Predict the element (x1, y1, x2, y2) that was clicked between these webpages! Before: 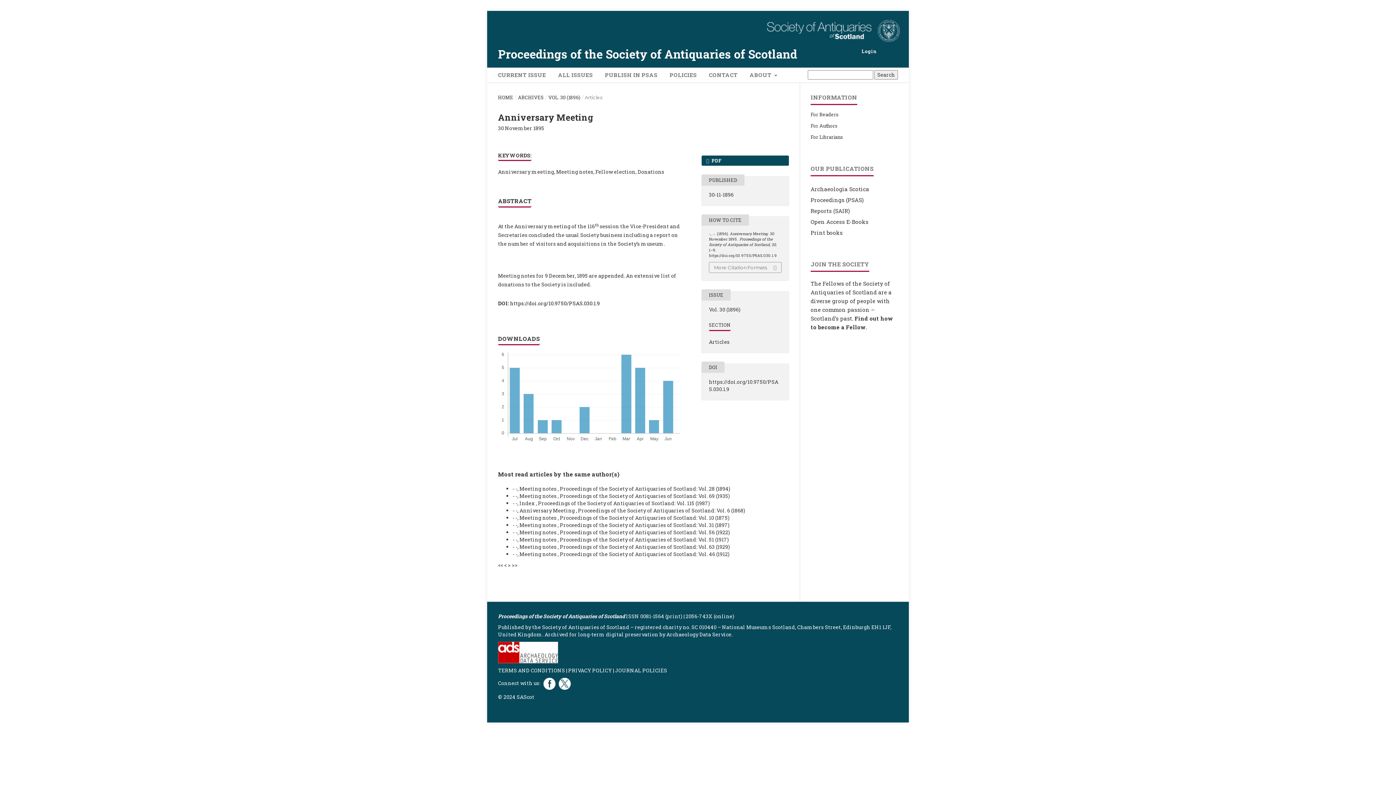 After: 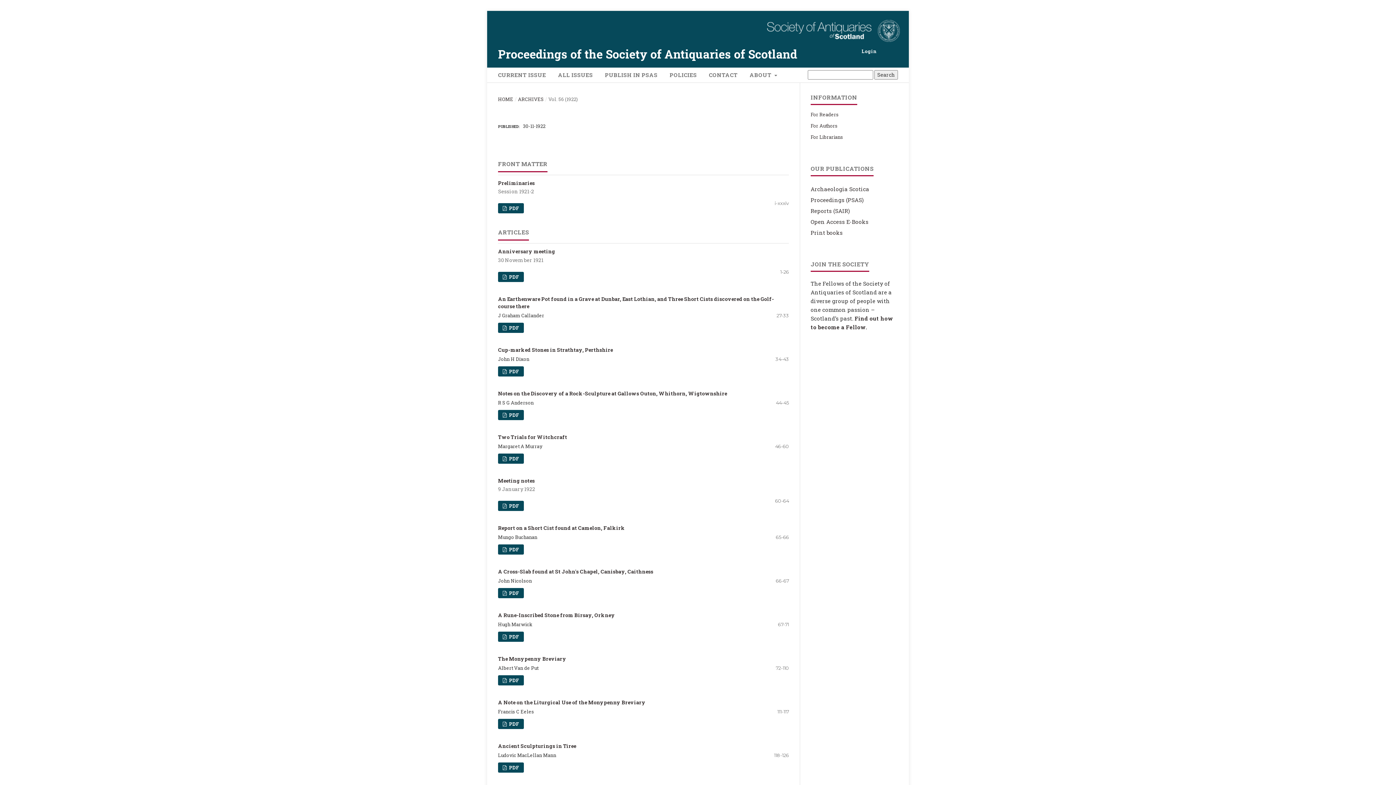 Action: bbox: (560, 529, 730, 536) label: Proceedings of the Society of Antiquaries of Scotland: Vol. 56 (1922)